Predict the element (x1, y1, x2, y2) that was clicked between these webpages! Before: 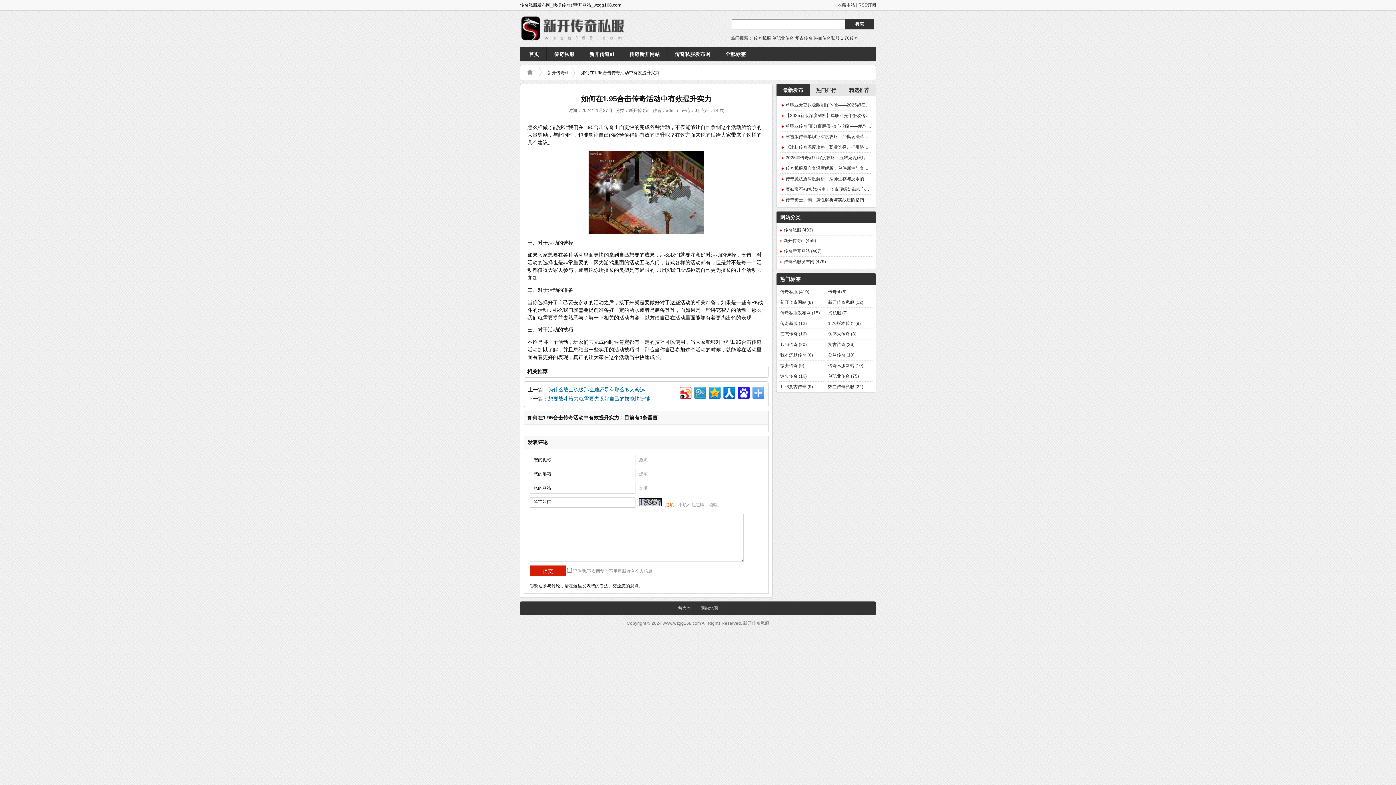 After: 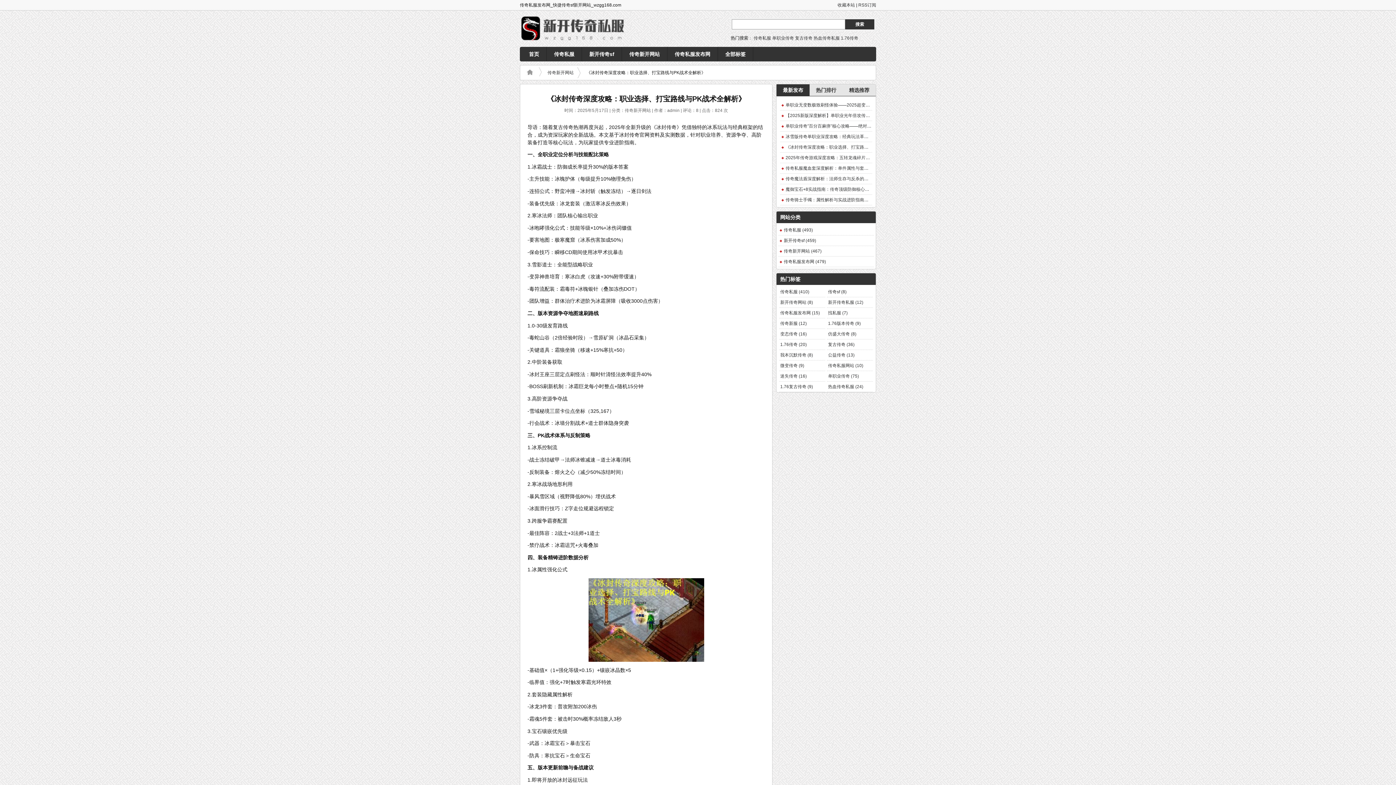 Action: label: 《冰封传奇深度攻略：职业选择、打宝路线与PK战术全解析》 bbox: (785, 144, 905, 149)